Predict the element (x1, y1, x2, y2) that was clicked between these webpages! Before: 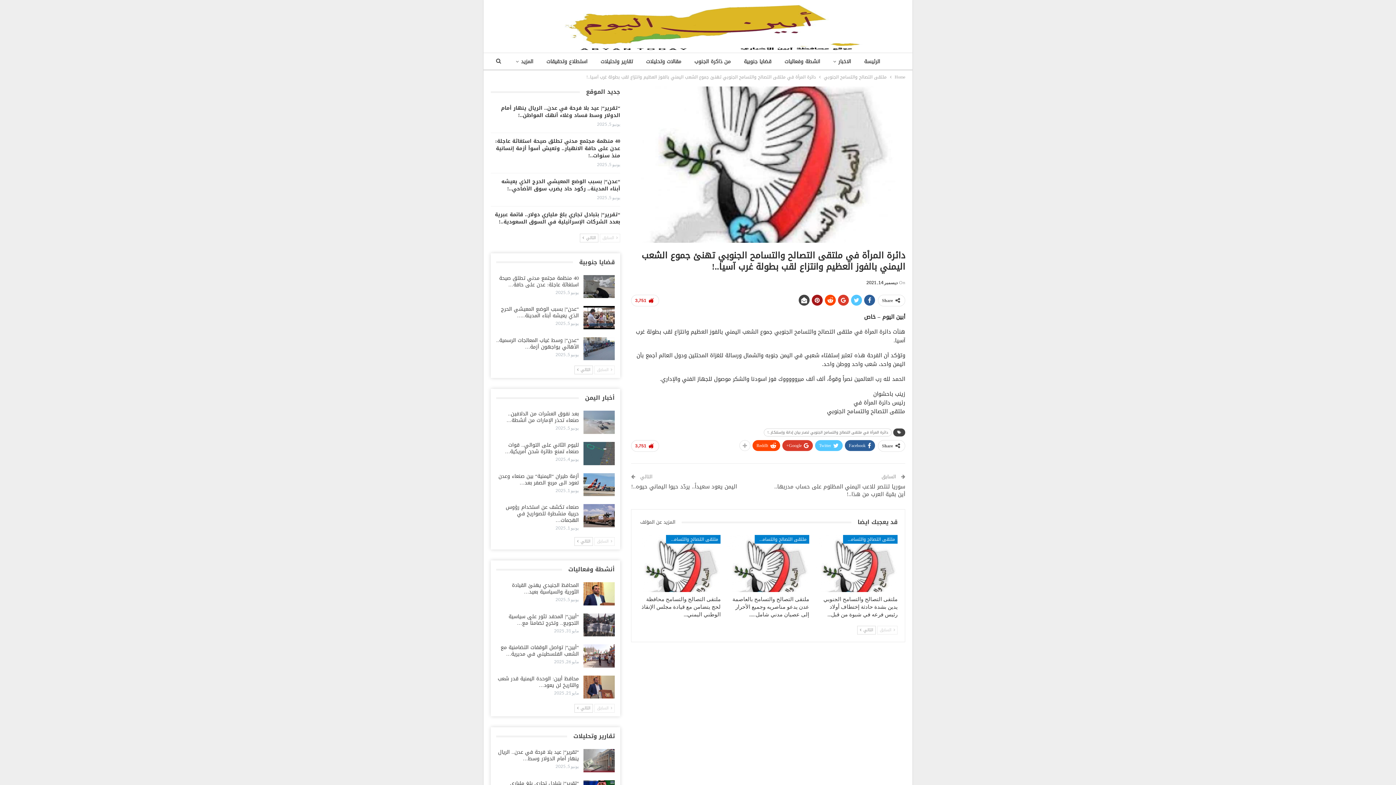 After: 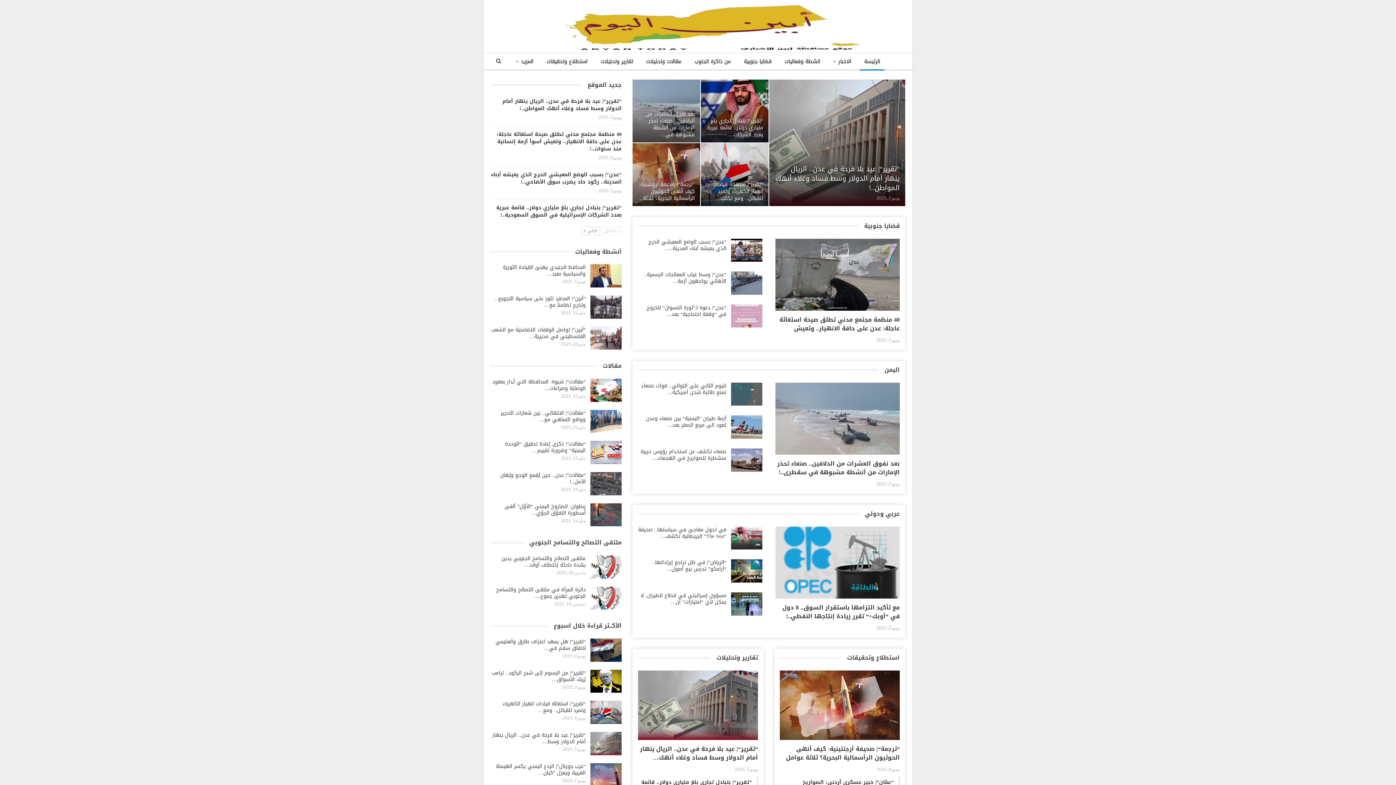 Action: label: Home bbox: (894, 73, 905, 81)